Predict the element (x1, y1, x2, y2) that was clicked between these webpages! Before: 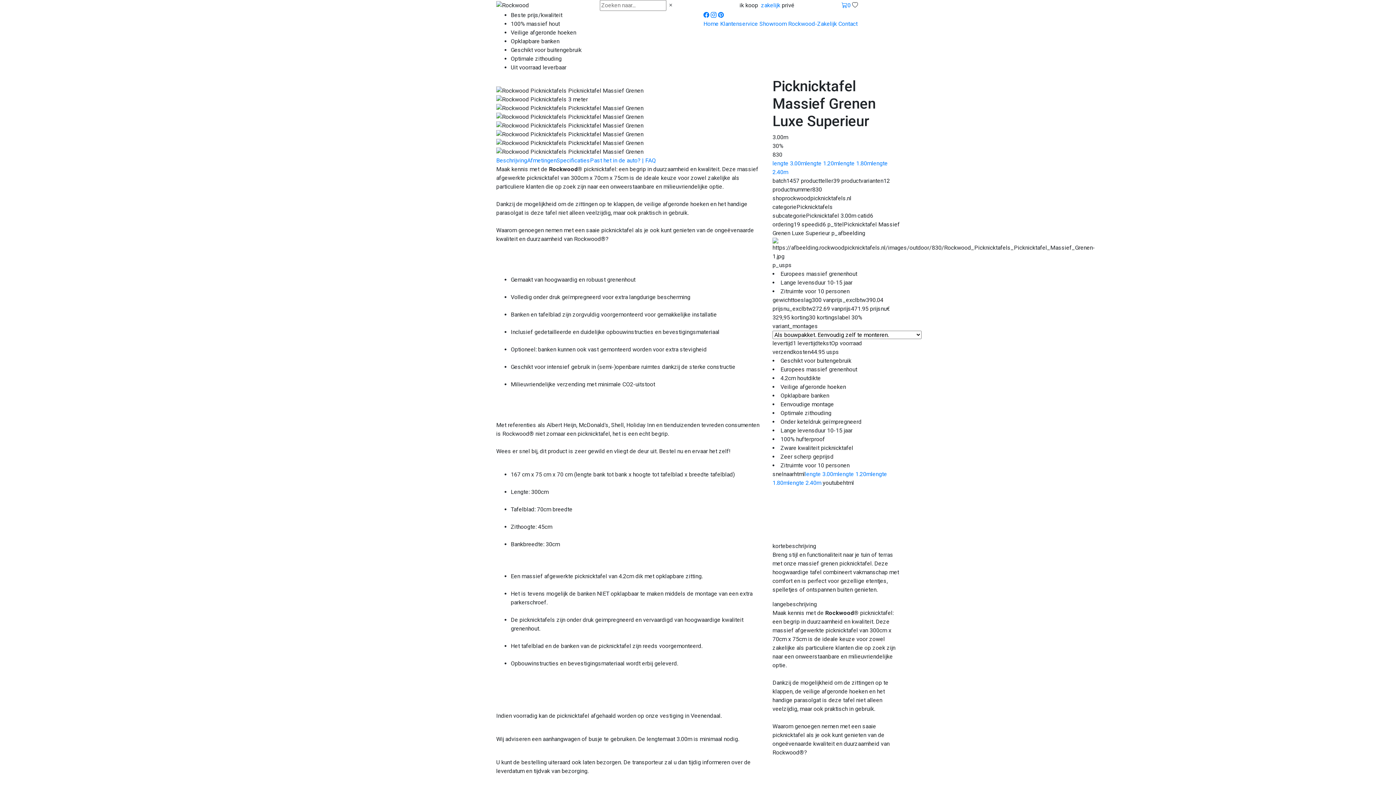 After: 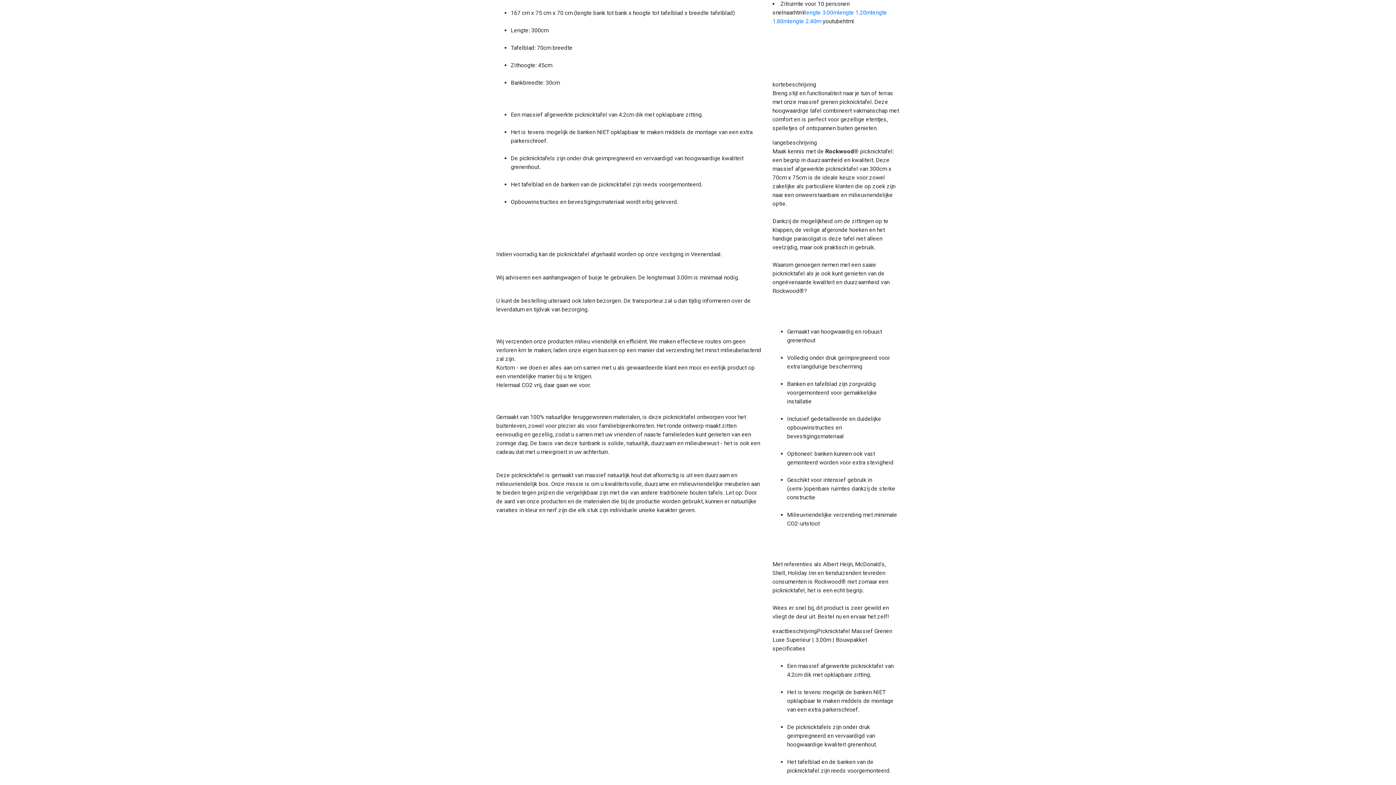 Action: bbox: (527, 157, 556, 164) label: Afmetingen